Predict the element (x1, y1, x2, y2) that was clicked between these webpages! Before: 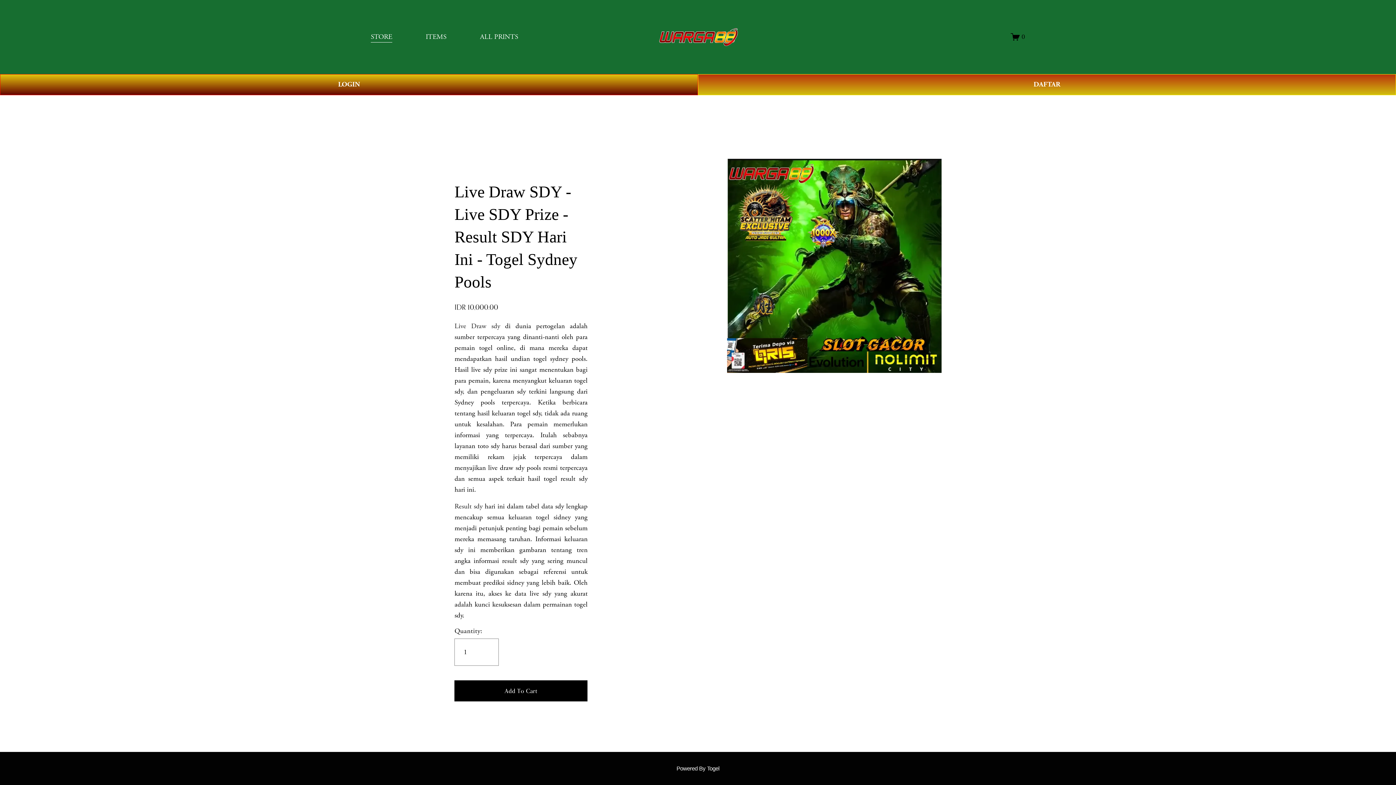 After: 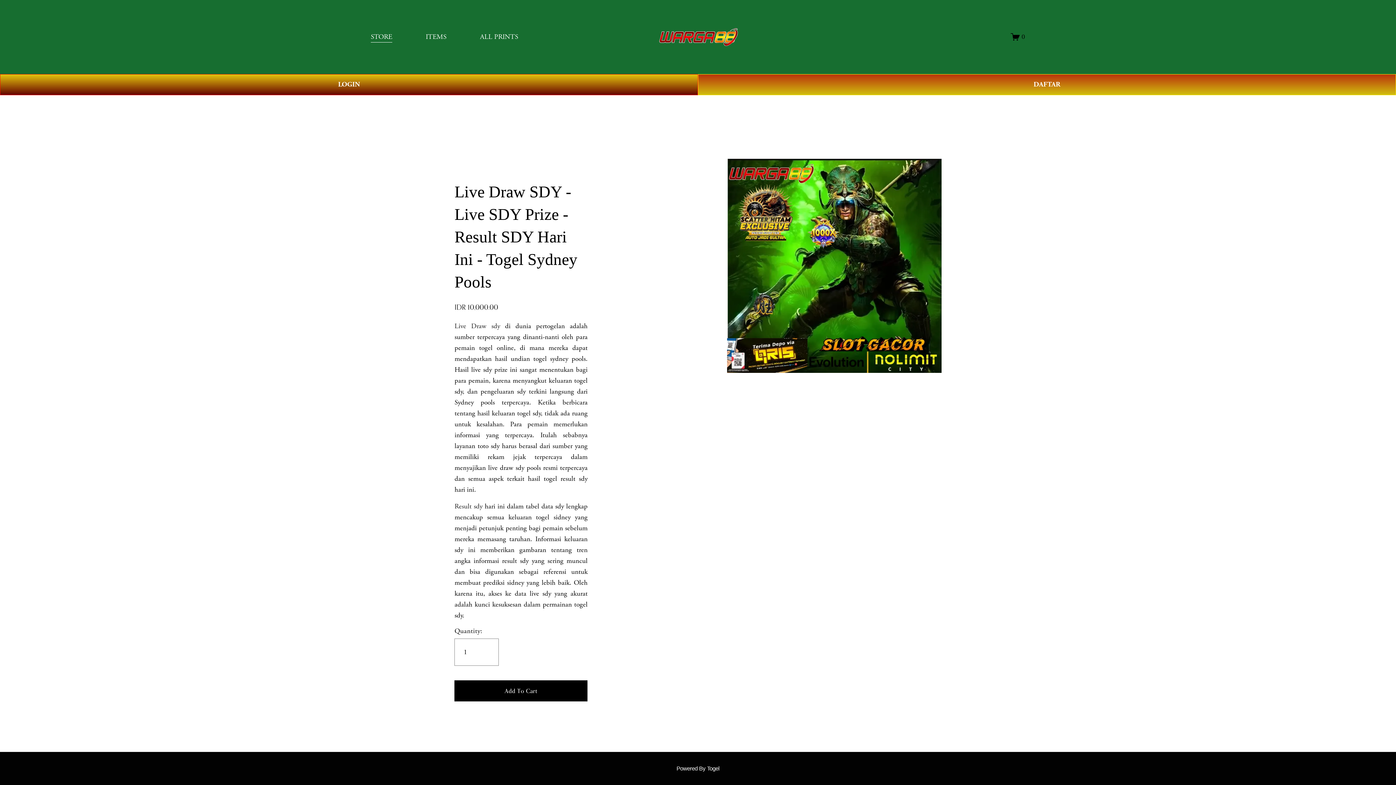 Action: label: Result sdy bbox: (454, 502, 482, 511)